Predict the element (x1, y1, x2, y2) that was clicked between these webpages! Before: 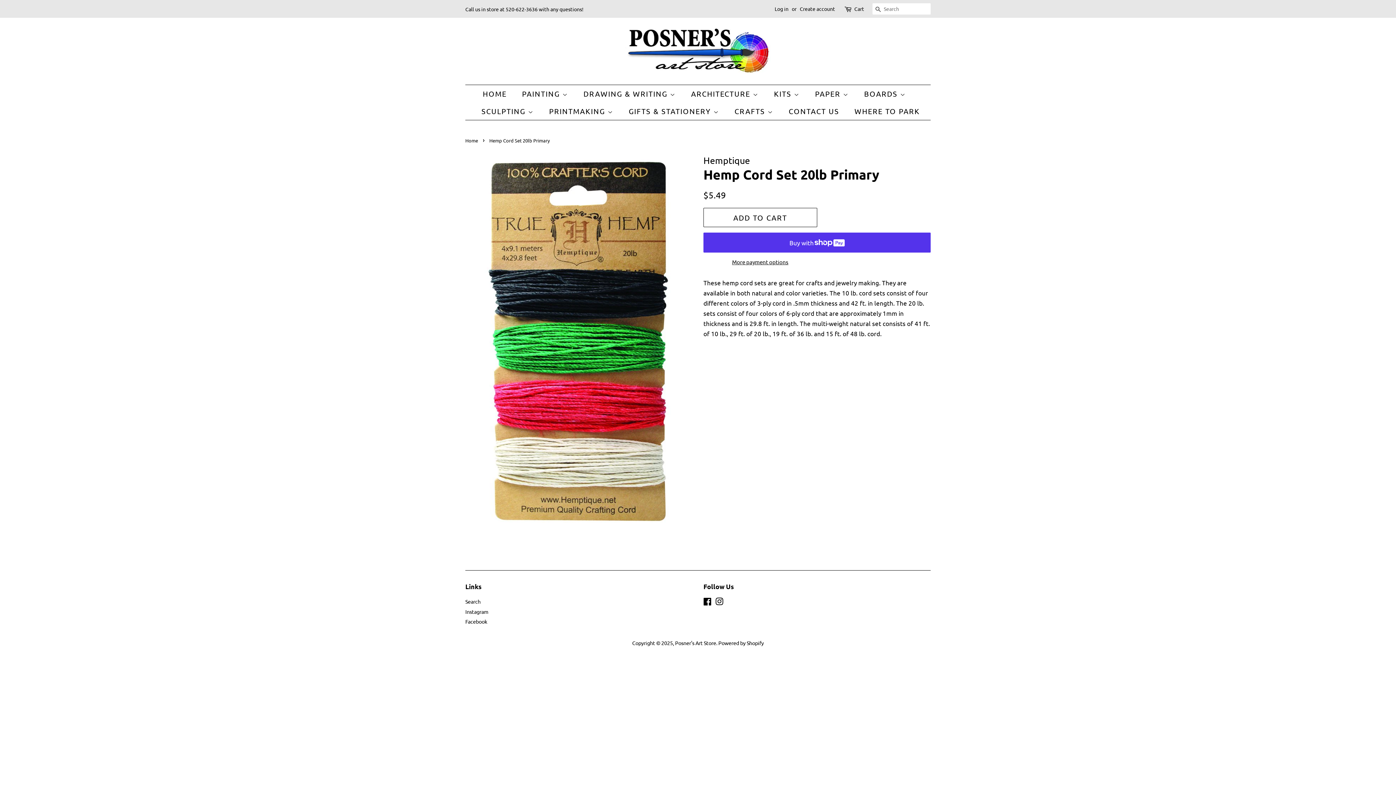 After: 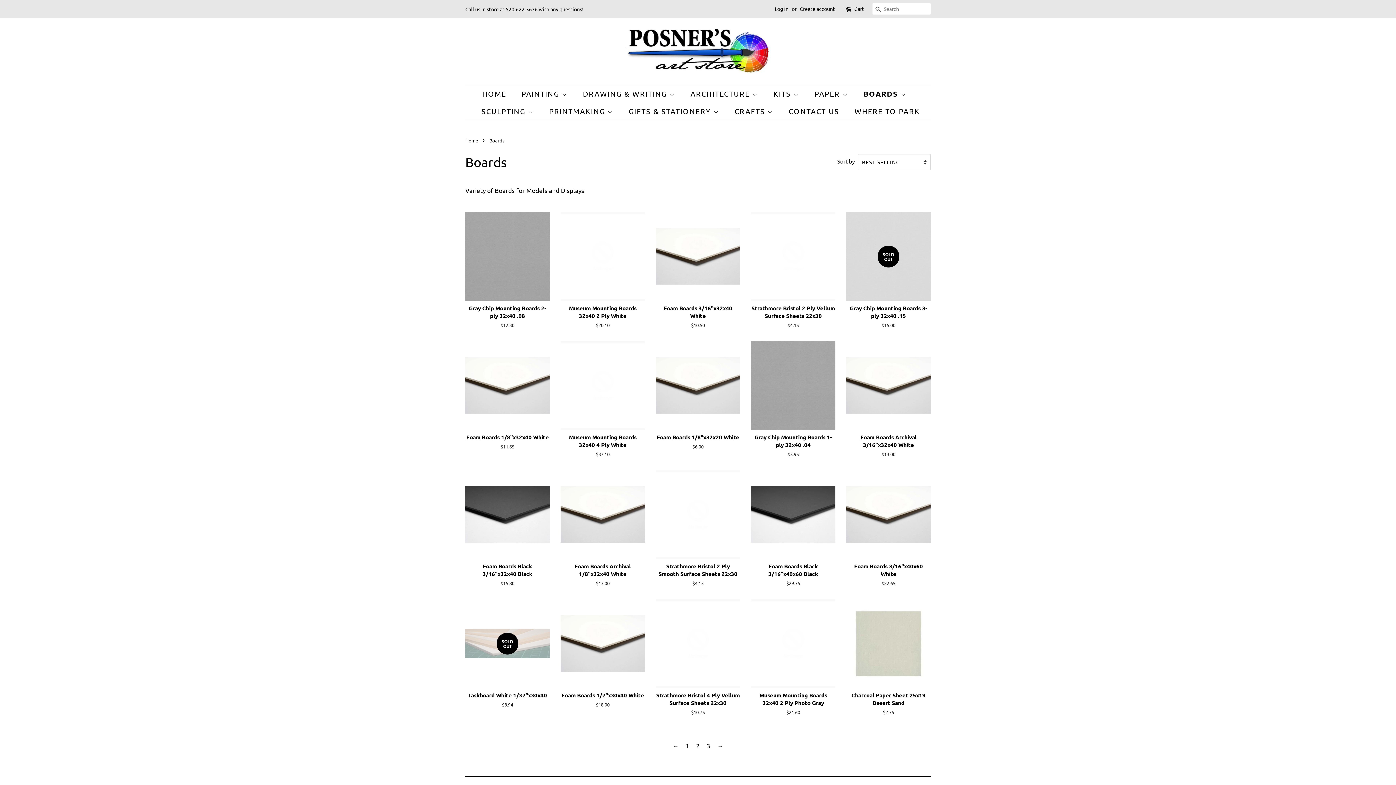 Action: bbox: (858, 85, 913, 102) label: BOARDS 